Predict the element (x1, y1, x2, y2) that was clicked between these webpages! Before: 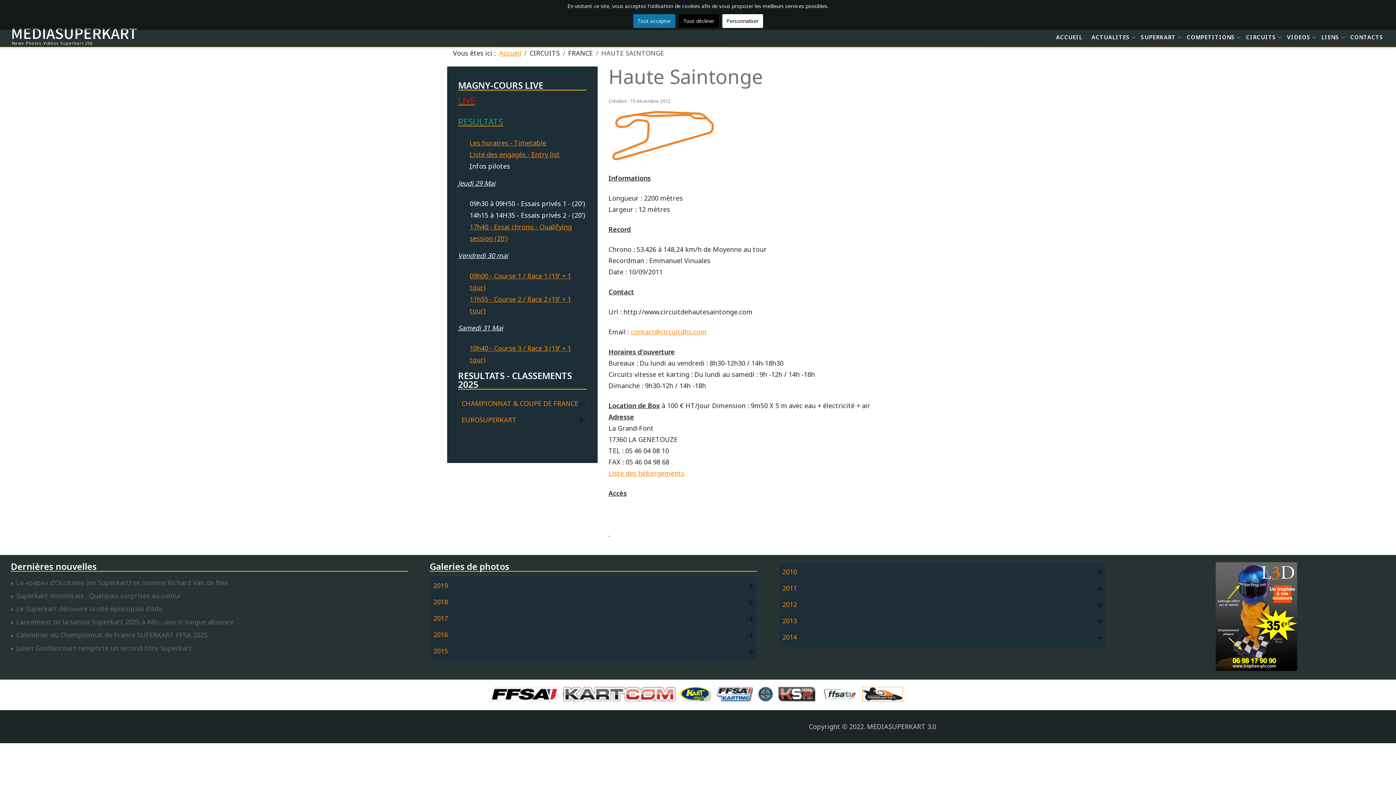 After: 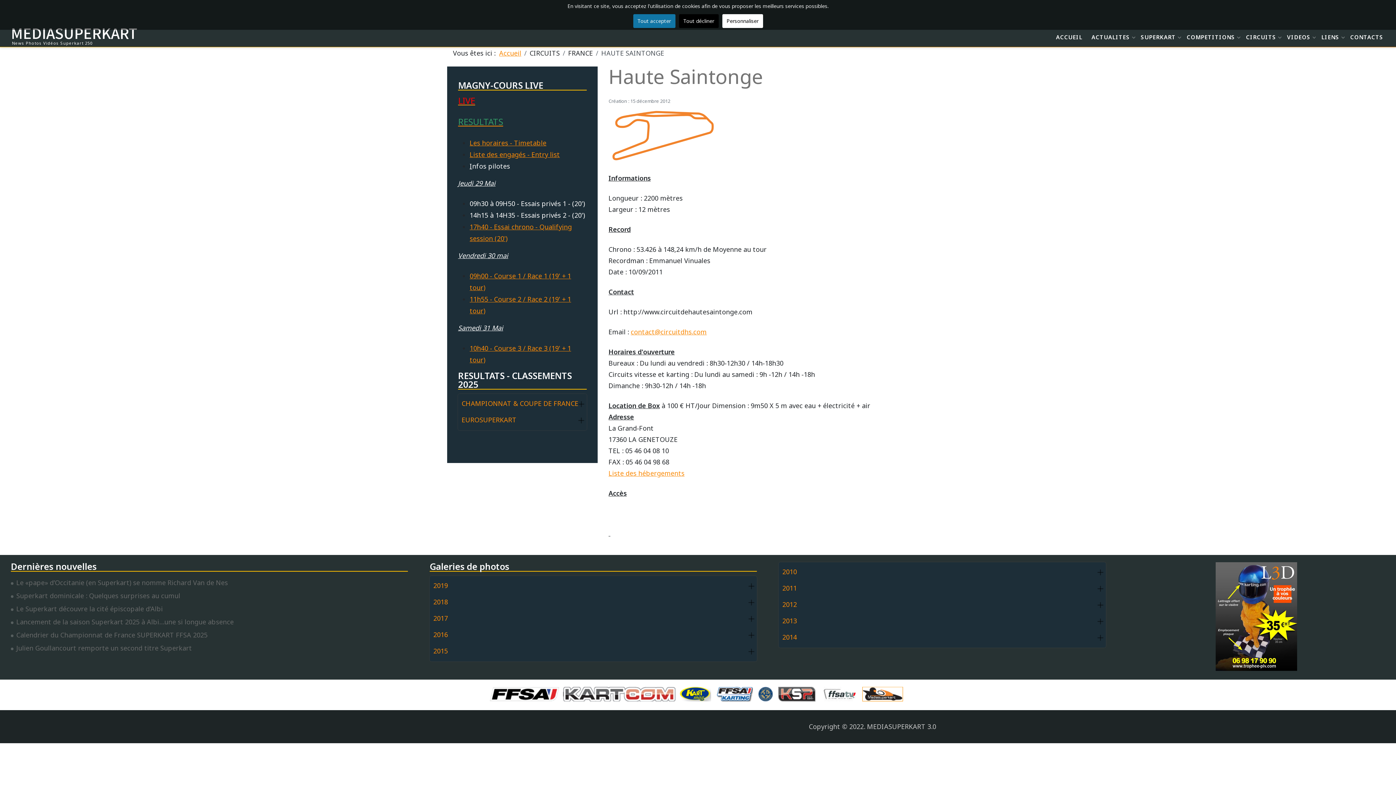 Action: bbox: (758, 689, 776, 698)